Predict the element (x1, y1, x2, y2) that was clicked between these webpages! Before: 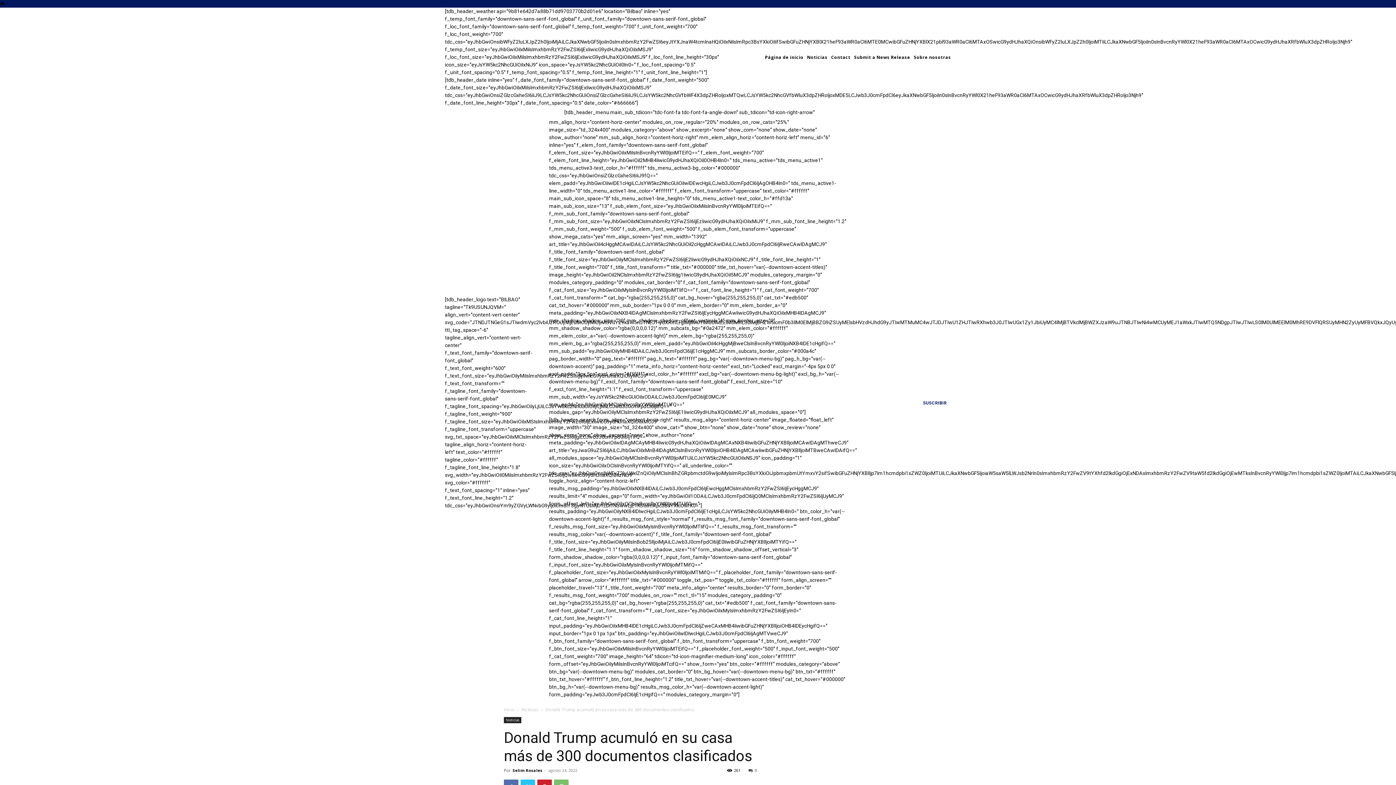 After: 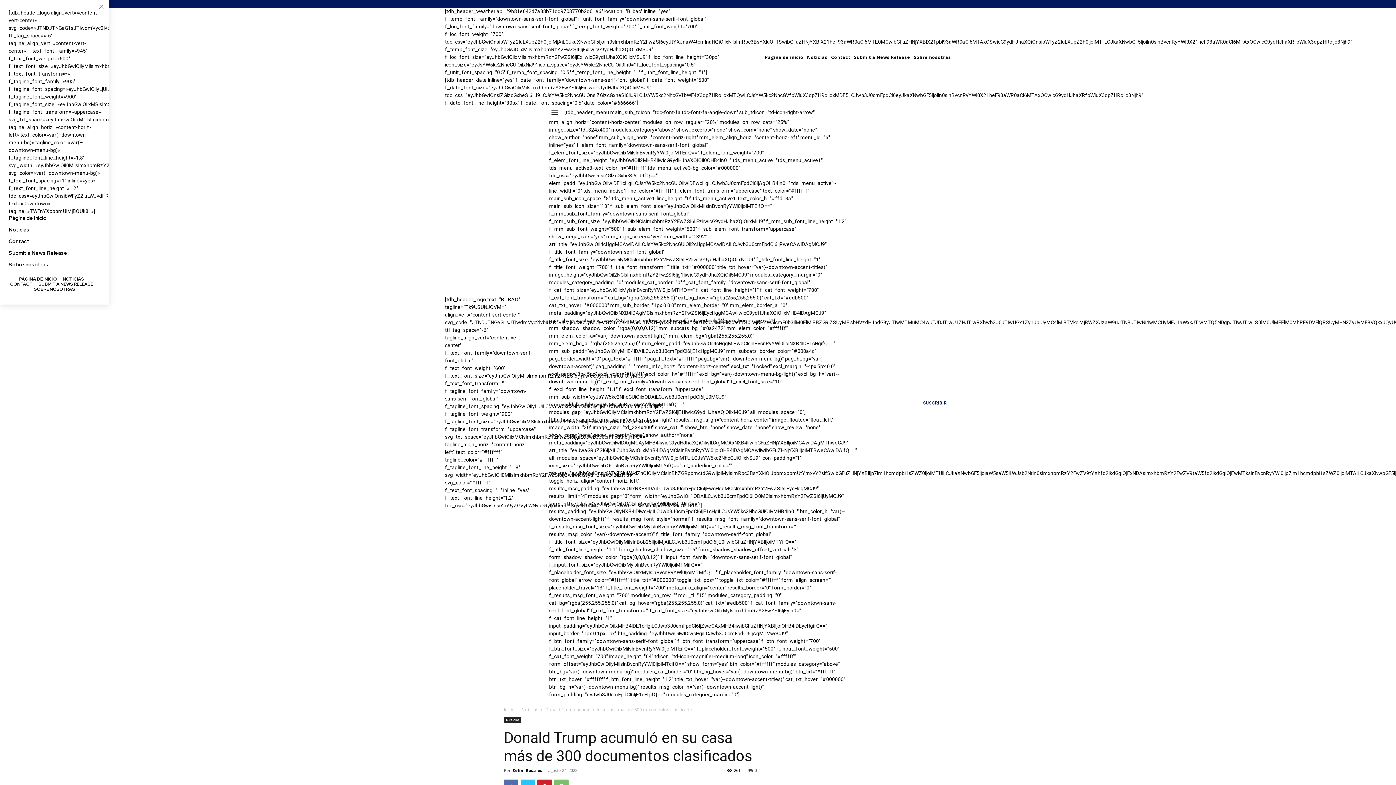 Action: bbox: (551, 108, 559, 116)